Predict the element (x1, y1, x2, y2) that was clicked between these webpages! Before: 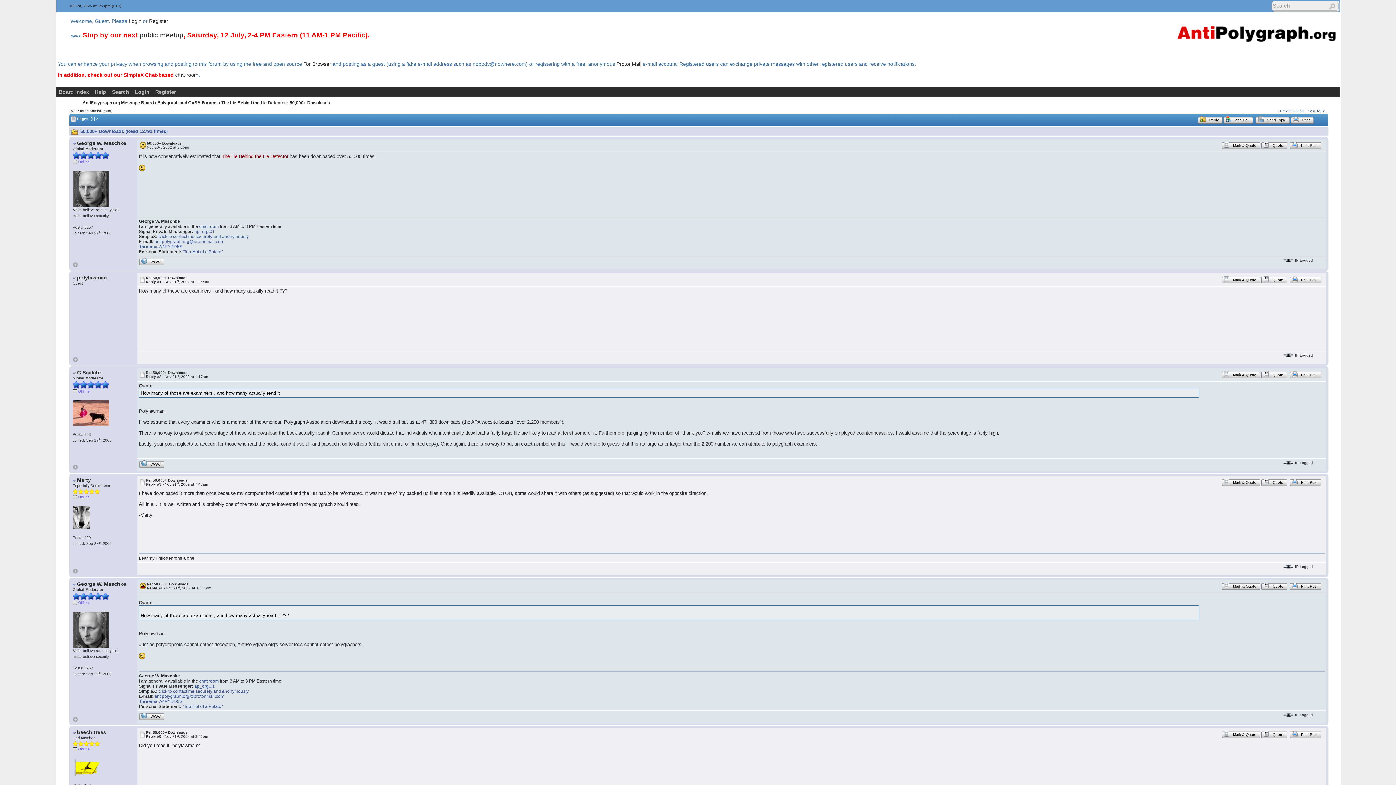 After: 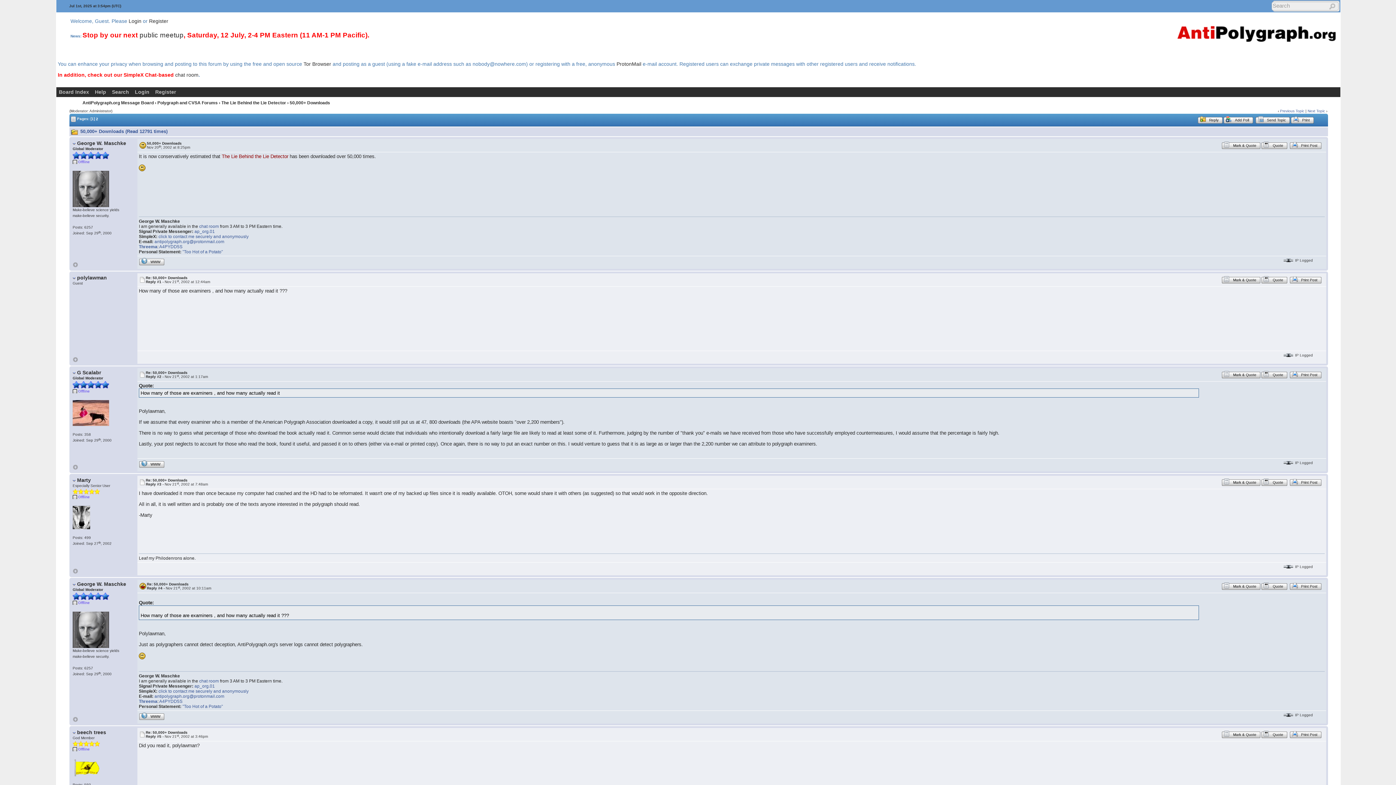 Action: label: Print Post bbox: (1289, 141, 1322, 147)